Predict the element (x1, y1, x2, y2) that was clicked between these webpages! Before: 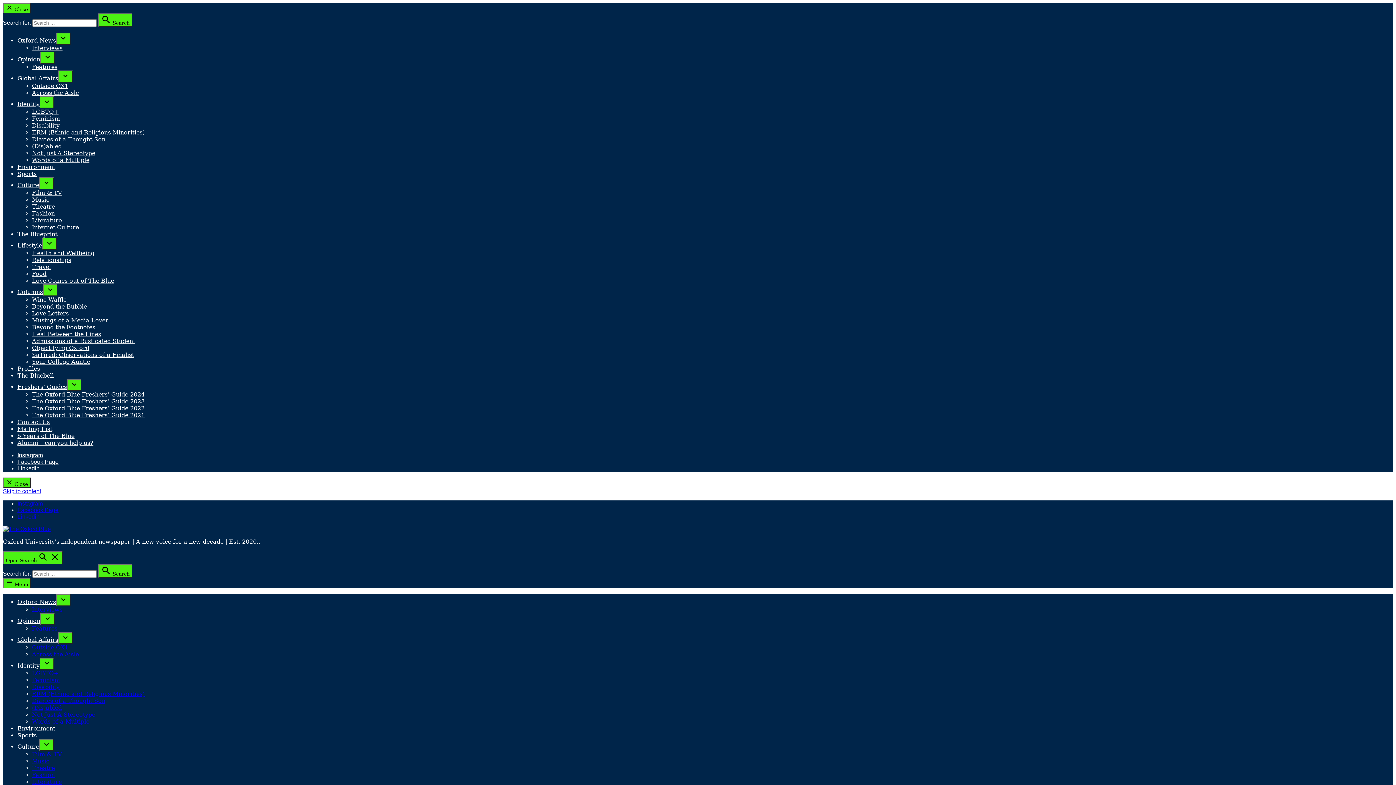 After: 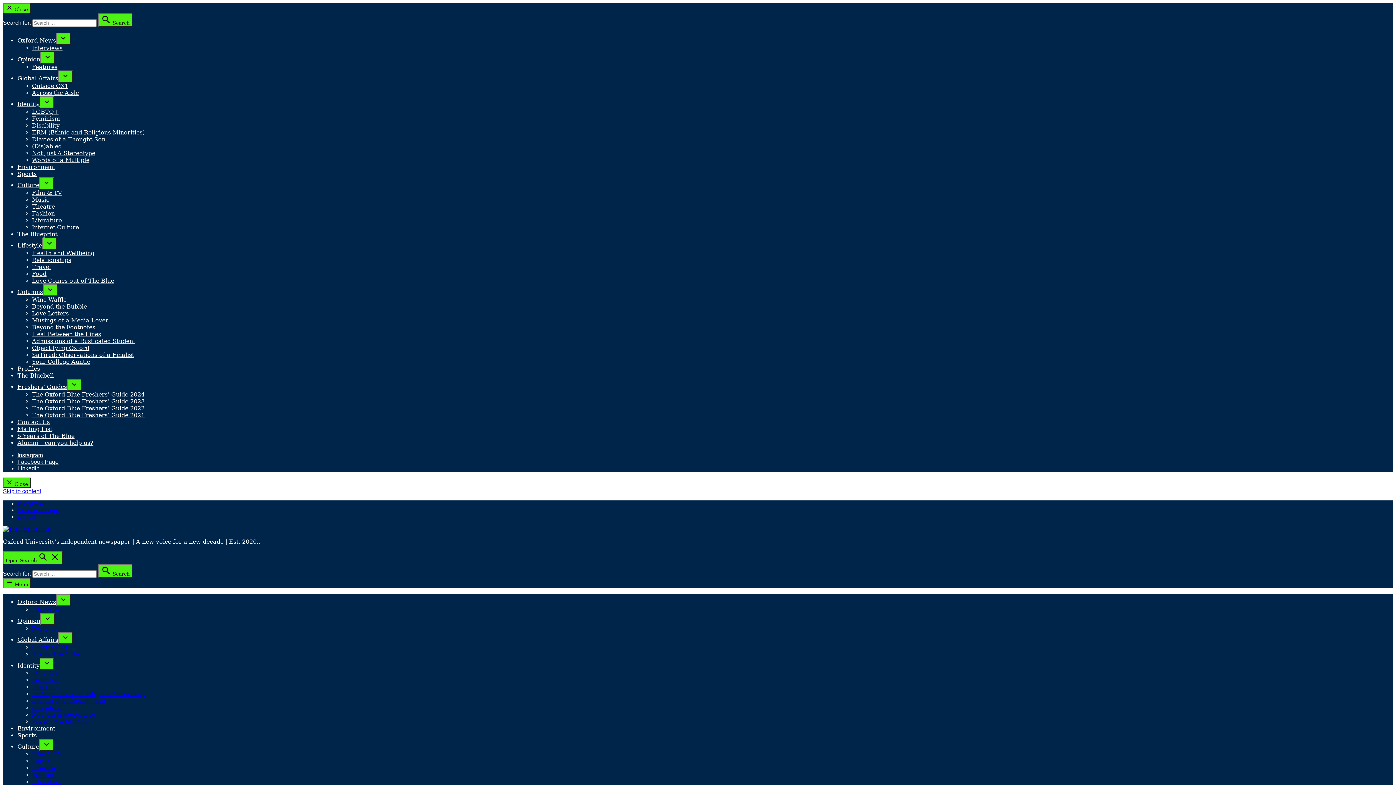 Action: bbox: (32, 398, 144, 405) label: The Oxford Blue Freshers’ Guide 2023